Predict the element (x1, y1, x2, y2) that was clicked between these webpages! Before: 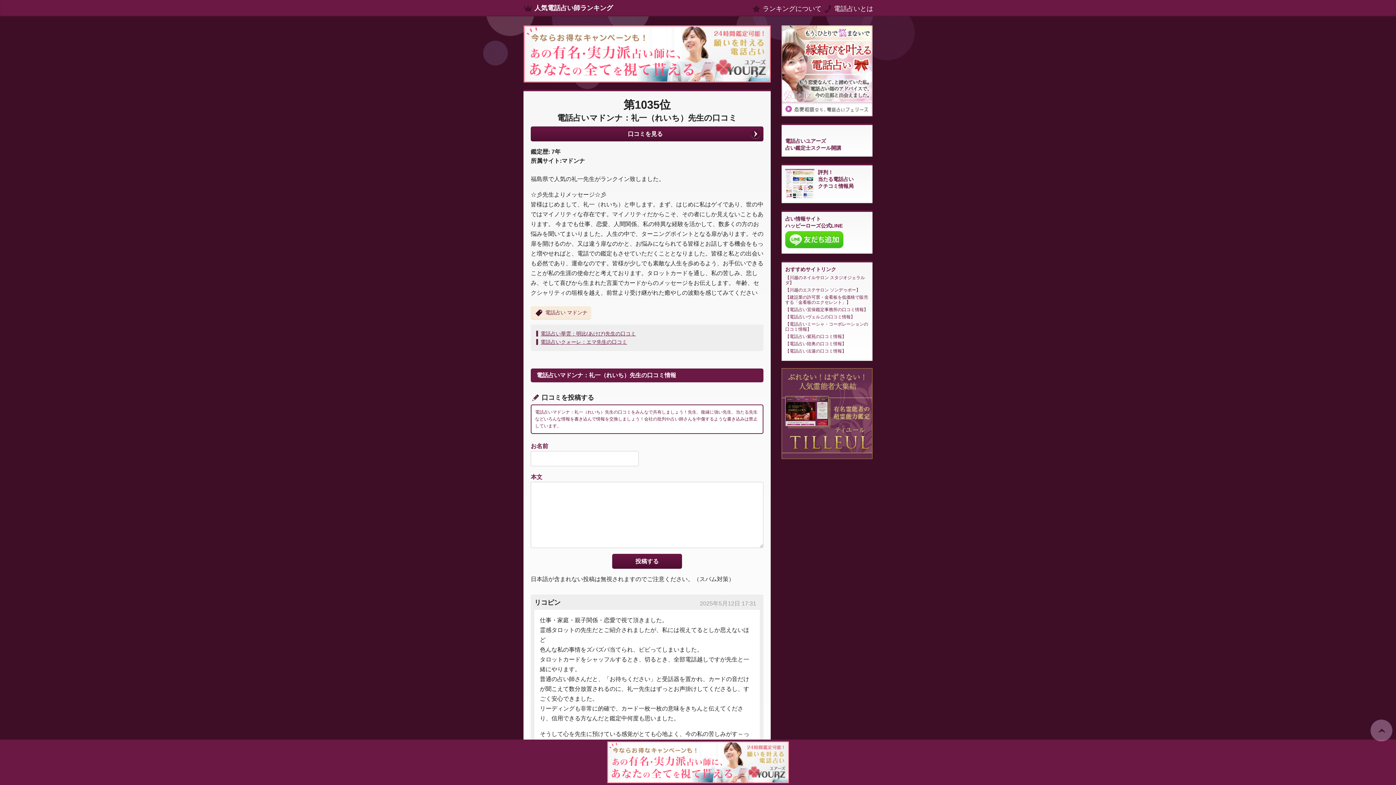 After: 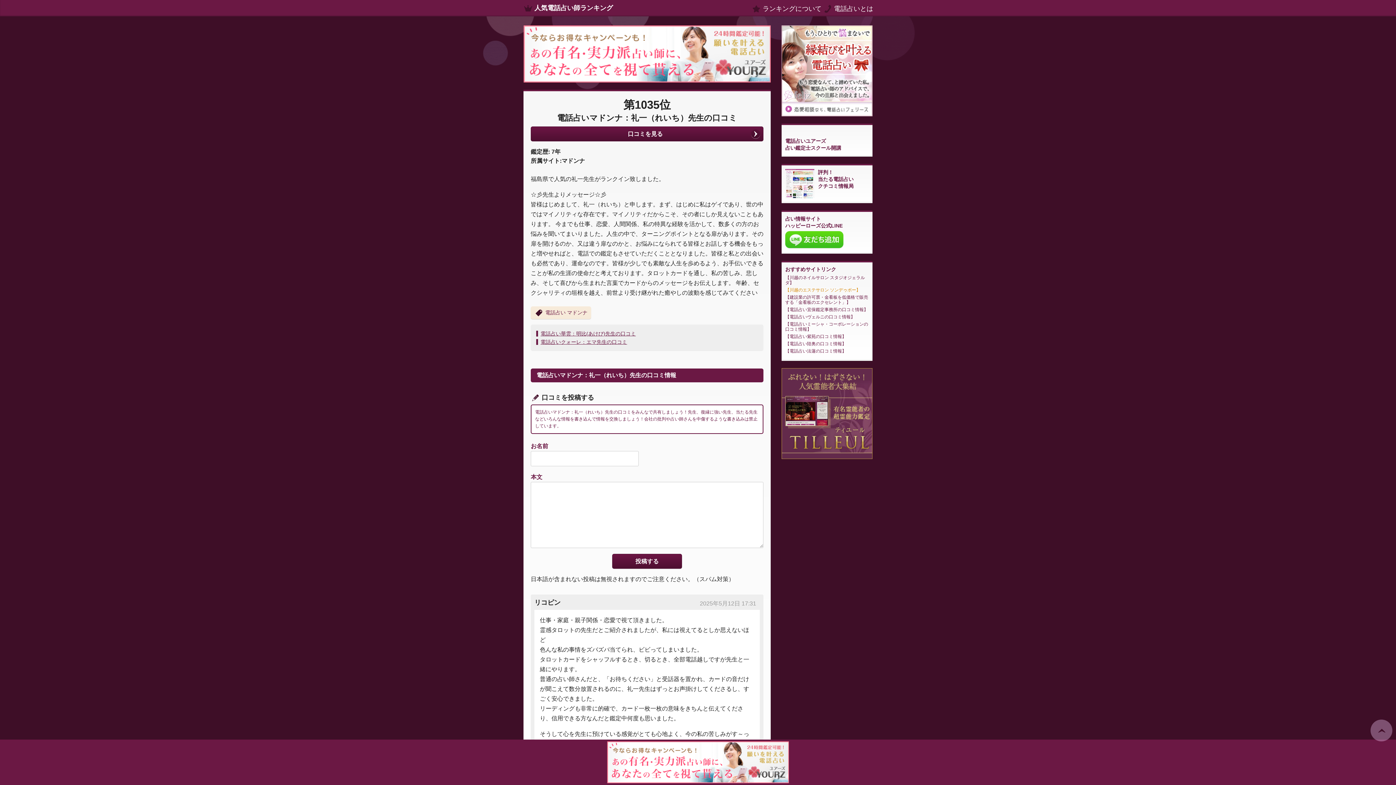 Action: label: 川越のエステサロン ソンデゥボー bbox: (785, 287, 869, 292)